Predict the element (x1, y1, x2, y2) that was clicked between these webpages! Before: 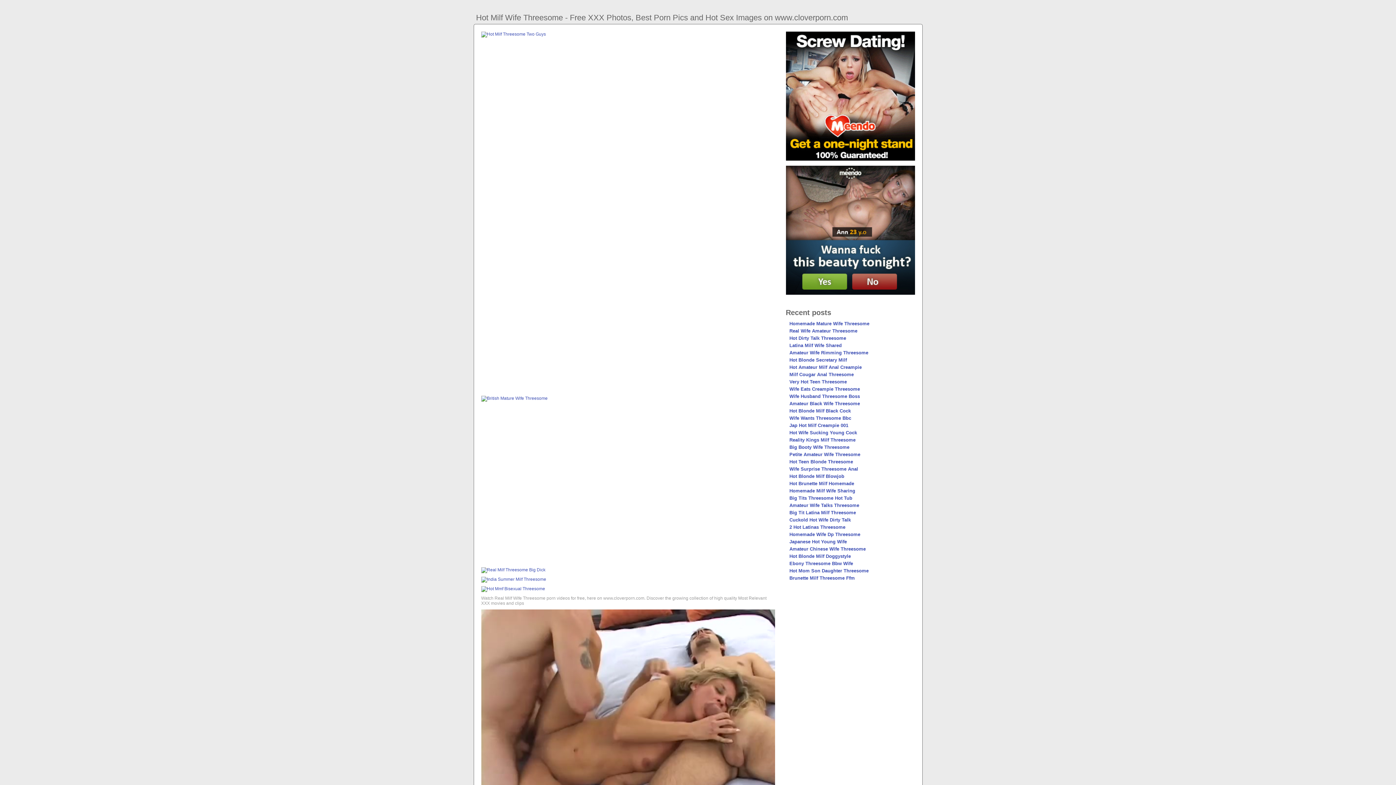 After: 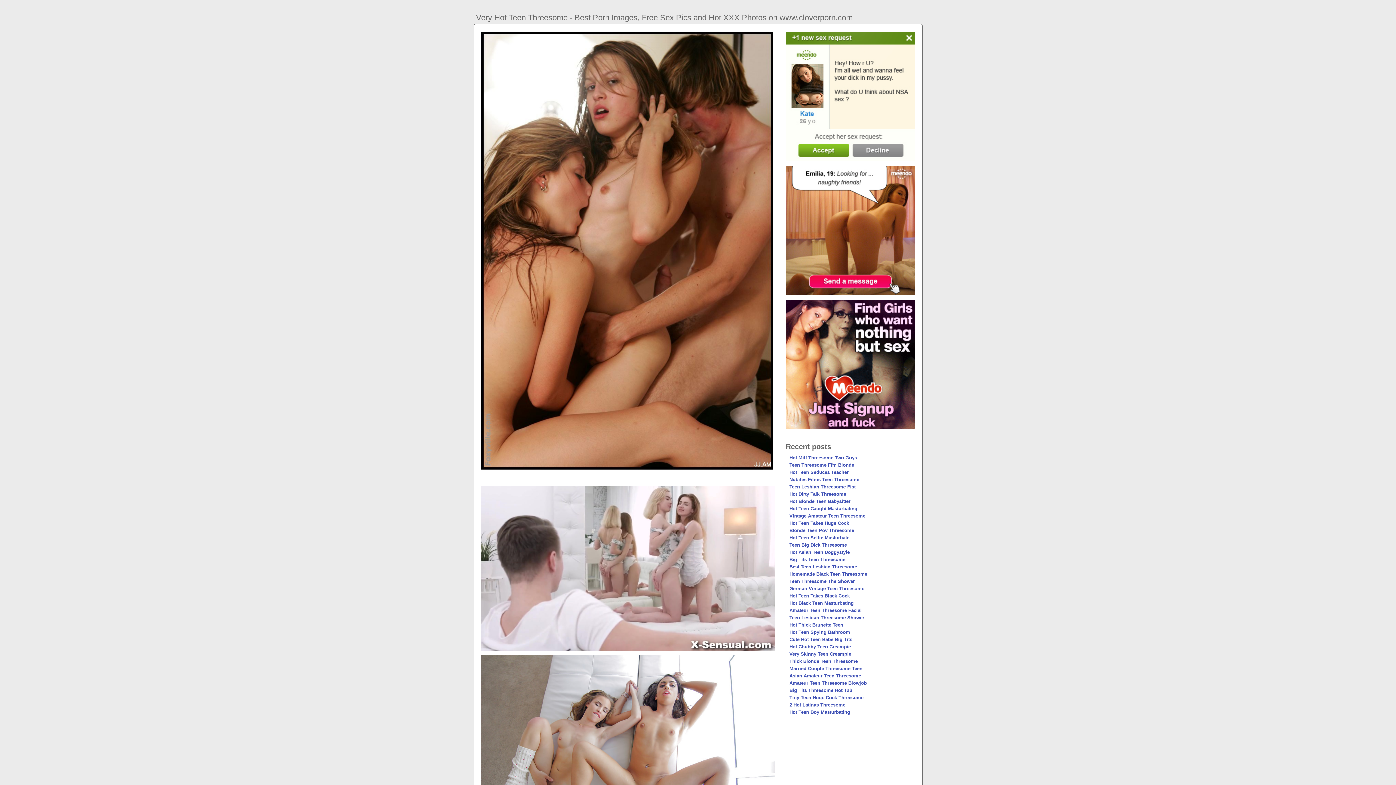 Action: label: Very Hot Teen Threesome bbox: (789, 379, 847, 384)